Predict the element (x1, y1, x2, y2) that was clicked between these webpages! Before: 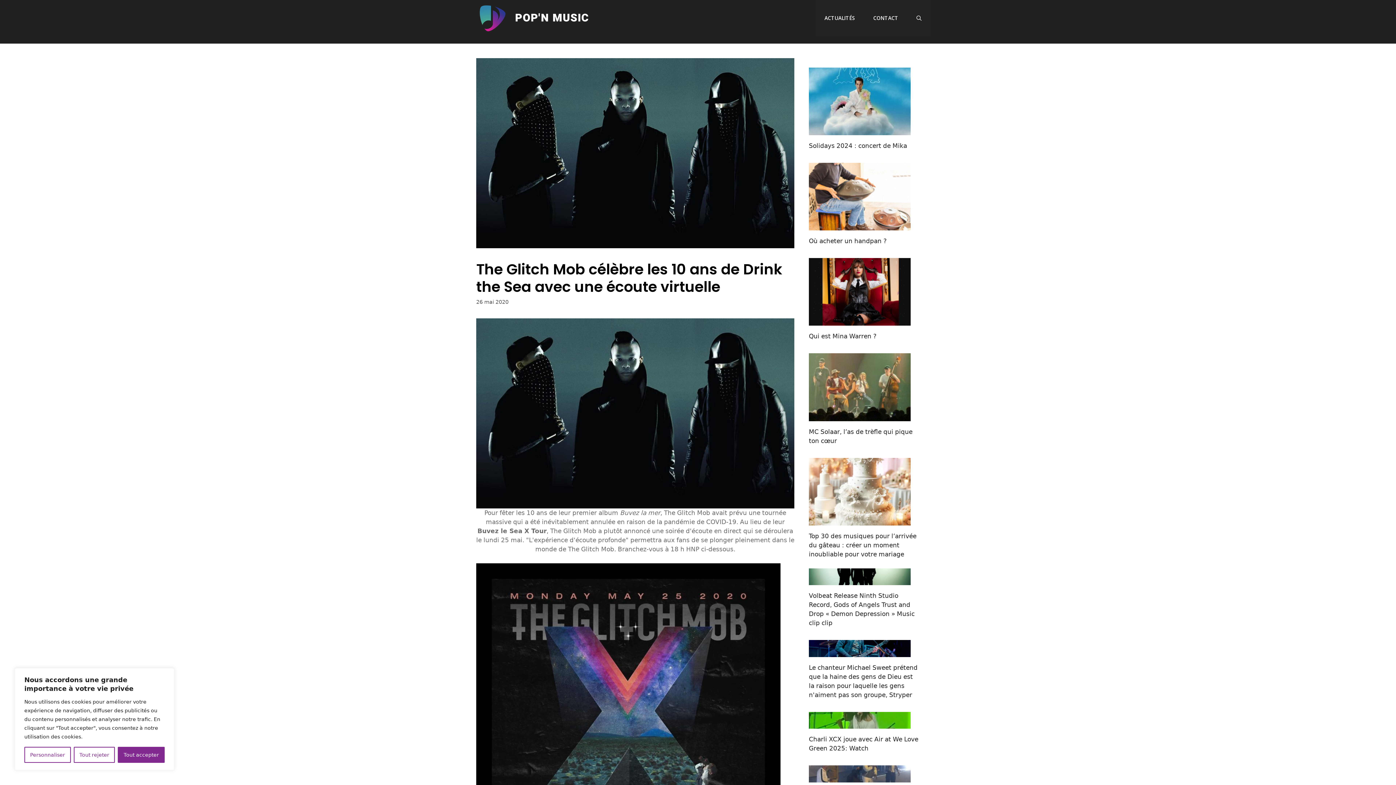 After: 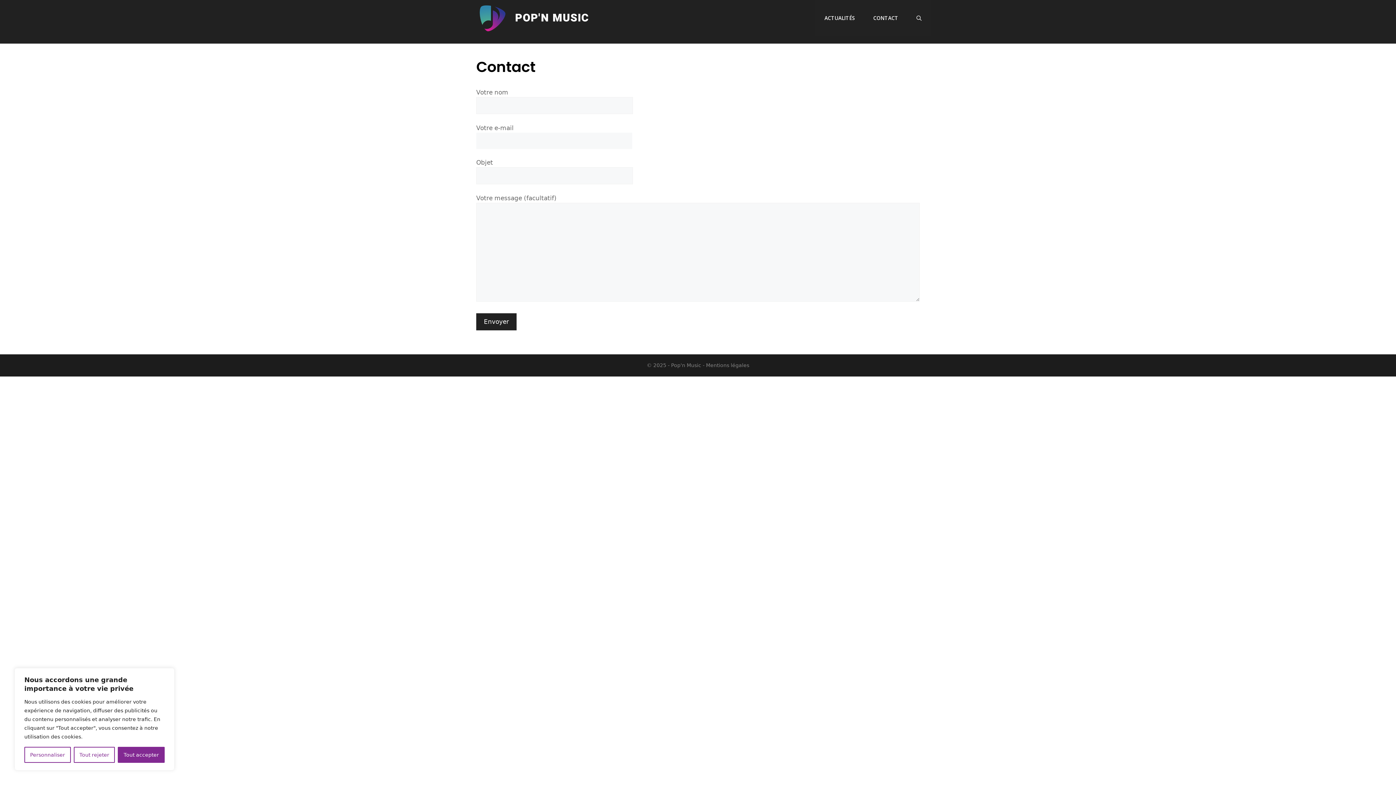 Action: label: CONTACT bbox: (864, 0, 907, 36)